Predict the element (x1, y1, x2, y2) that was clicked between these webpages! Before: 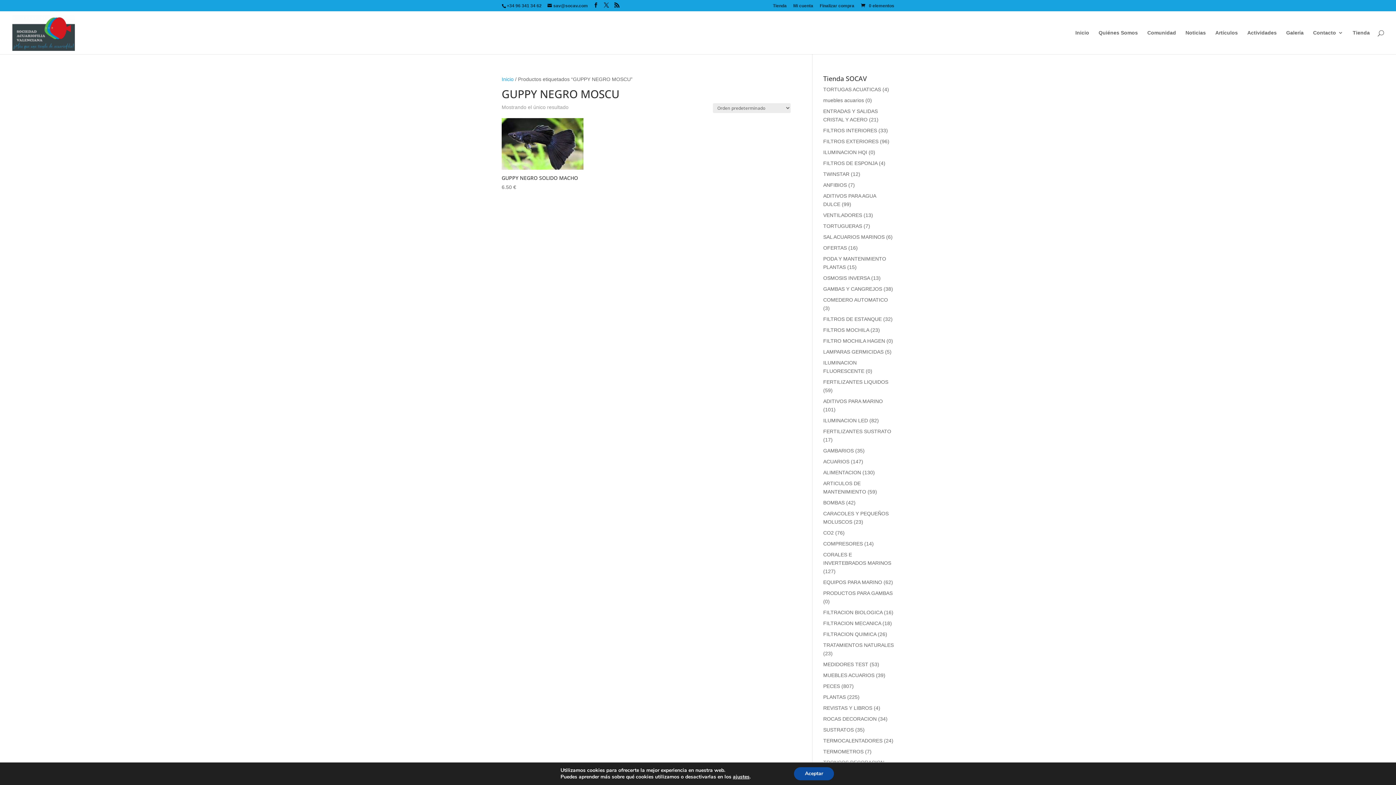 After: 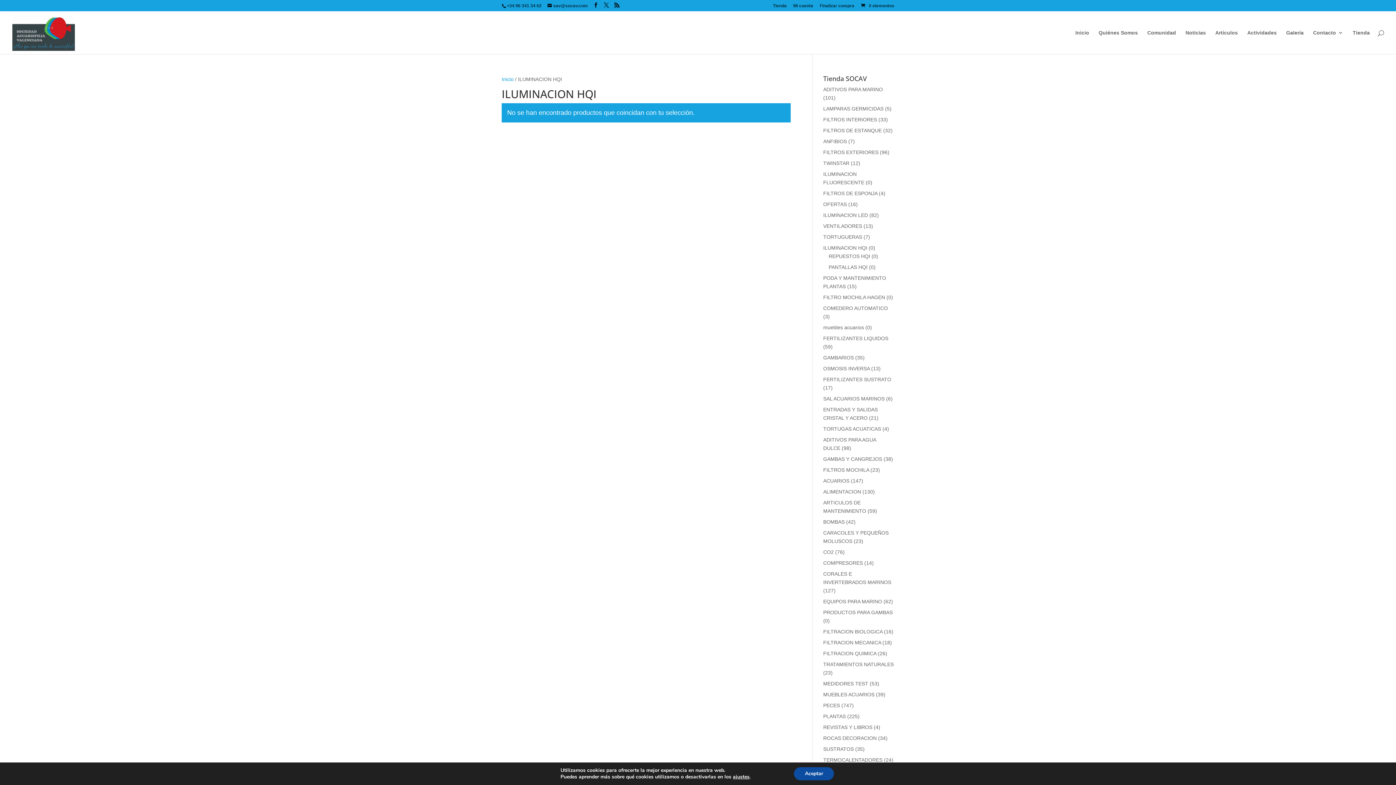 Action: label: ILUMINACION HQI bbox: (823, 149, 867, 155)